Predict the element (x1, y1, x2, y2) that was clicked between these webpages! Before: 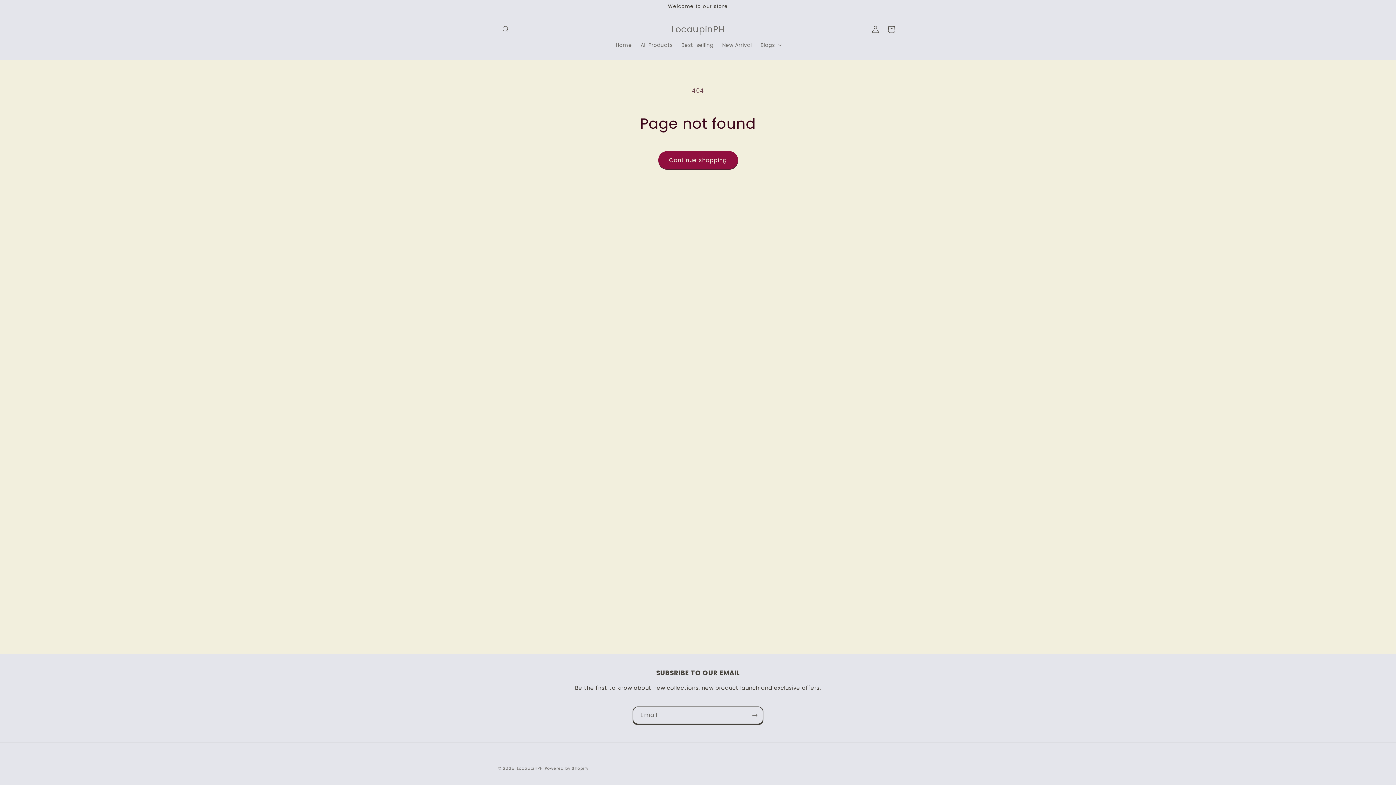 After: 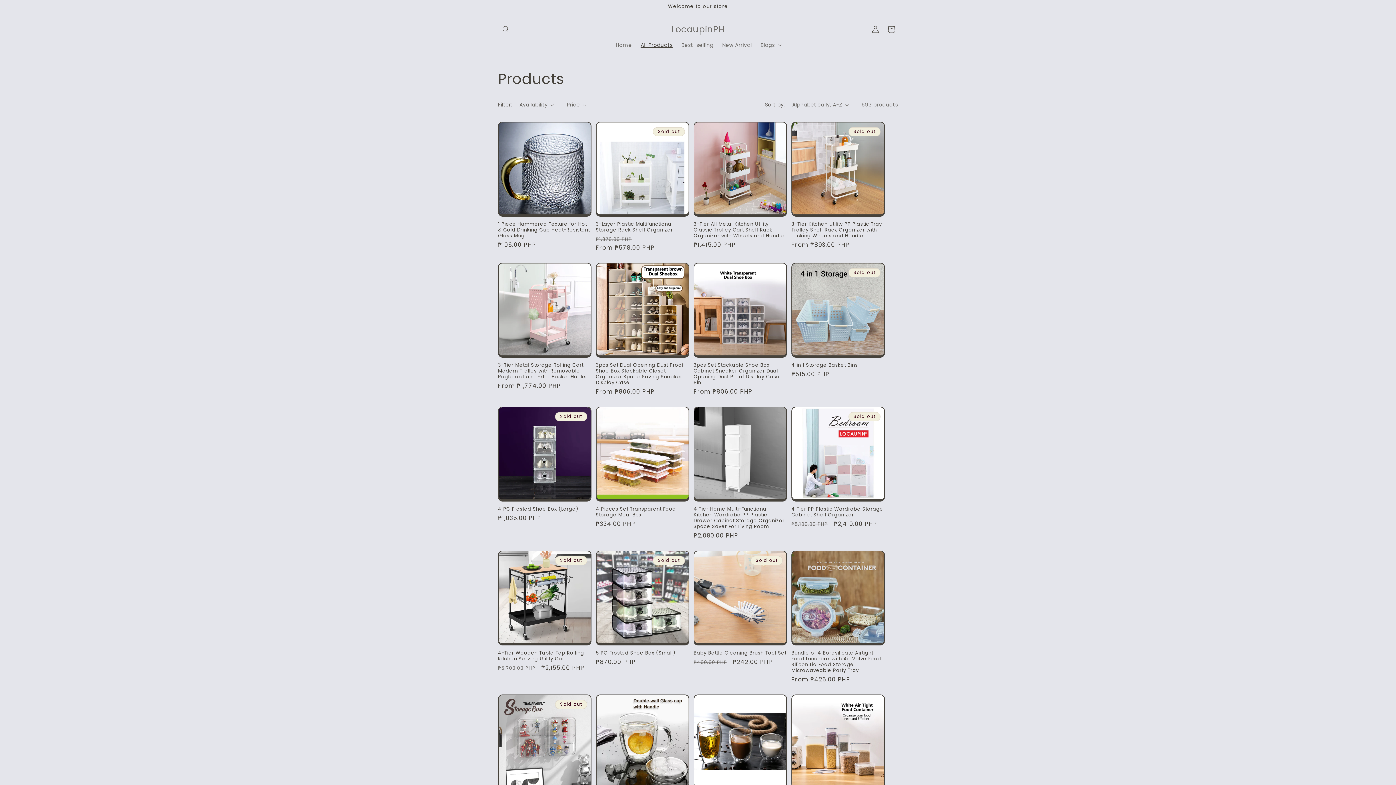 Action: label: All Products bbox: (636, 37, 677, 52)